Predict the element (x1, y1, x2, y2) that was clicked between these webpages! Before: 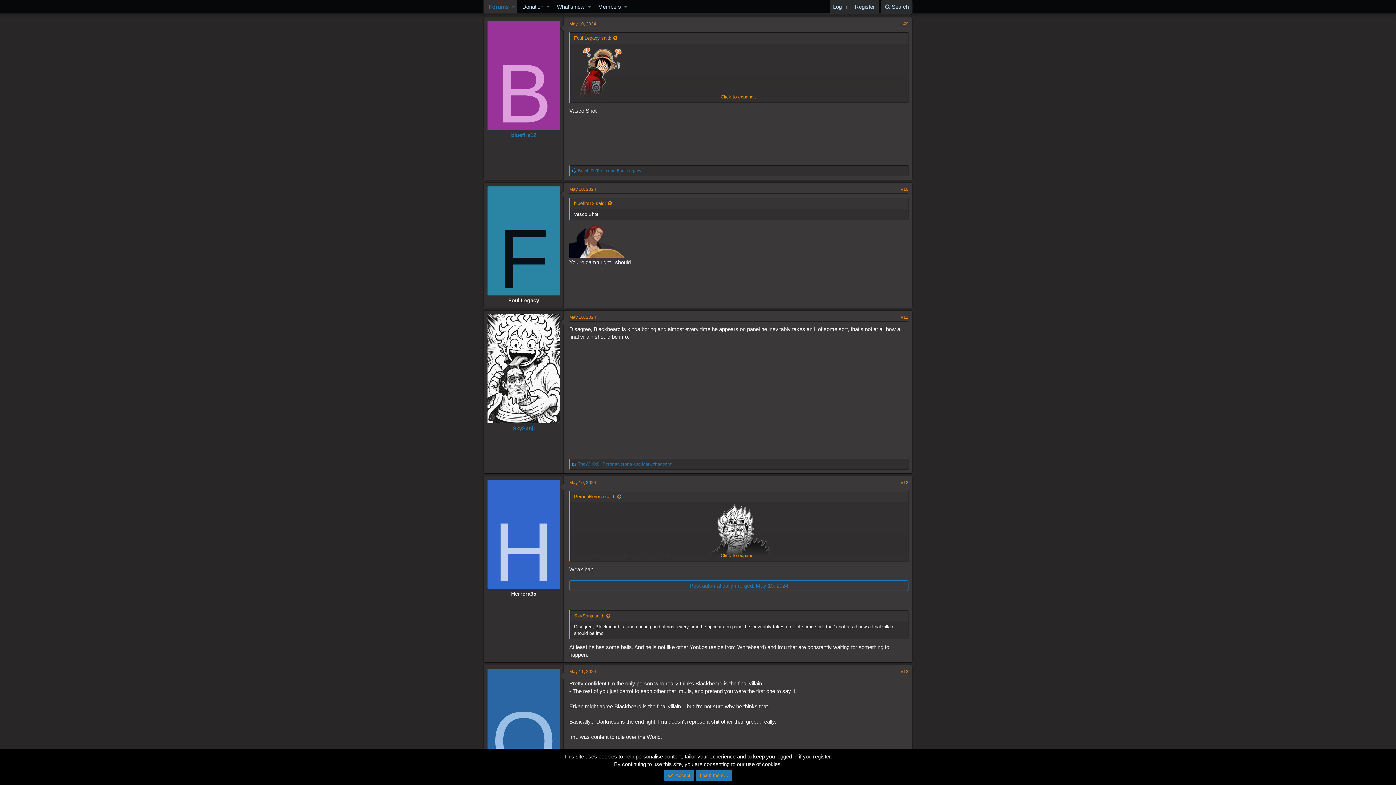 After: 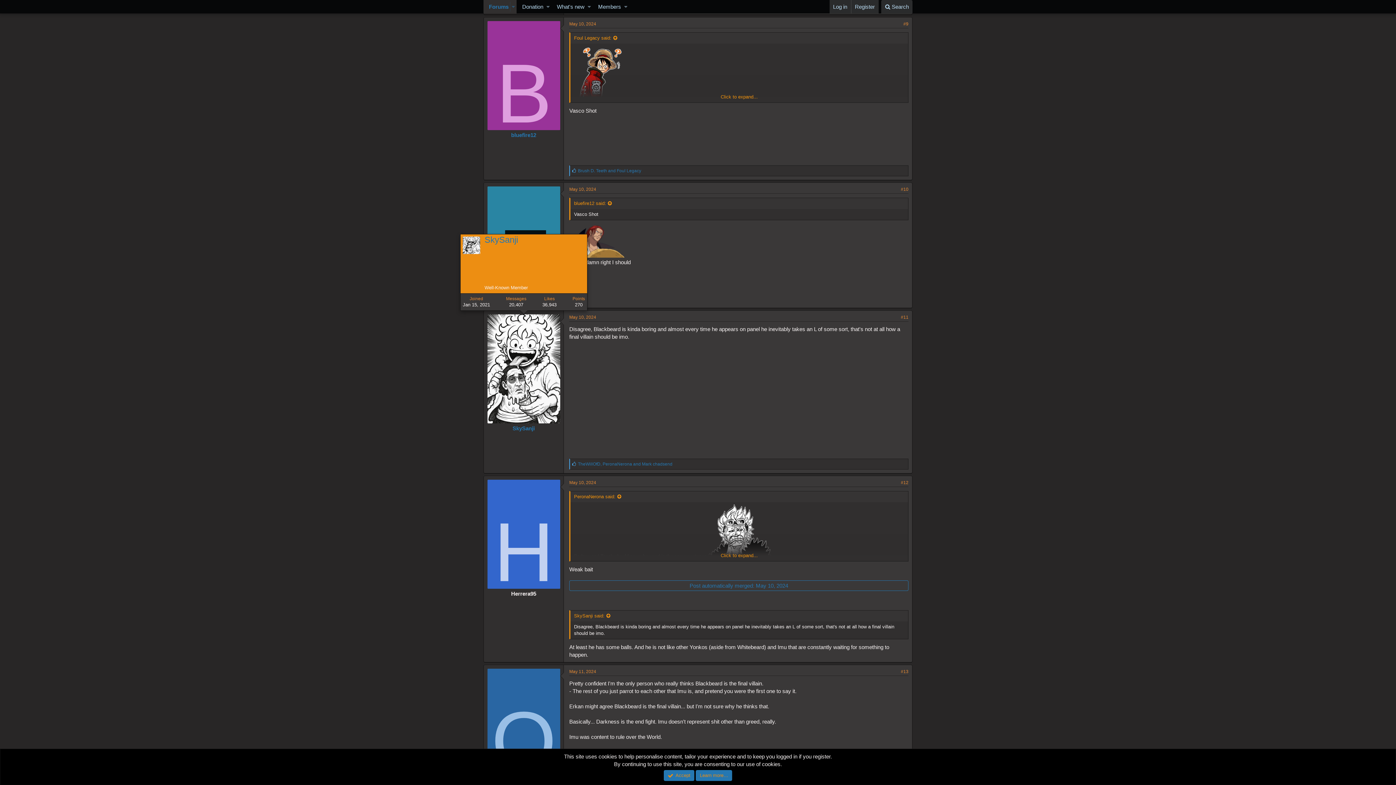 Action: bbox: (487, 314, 560, 423)